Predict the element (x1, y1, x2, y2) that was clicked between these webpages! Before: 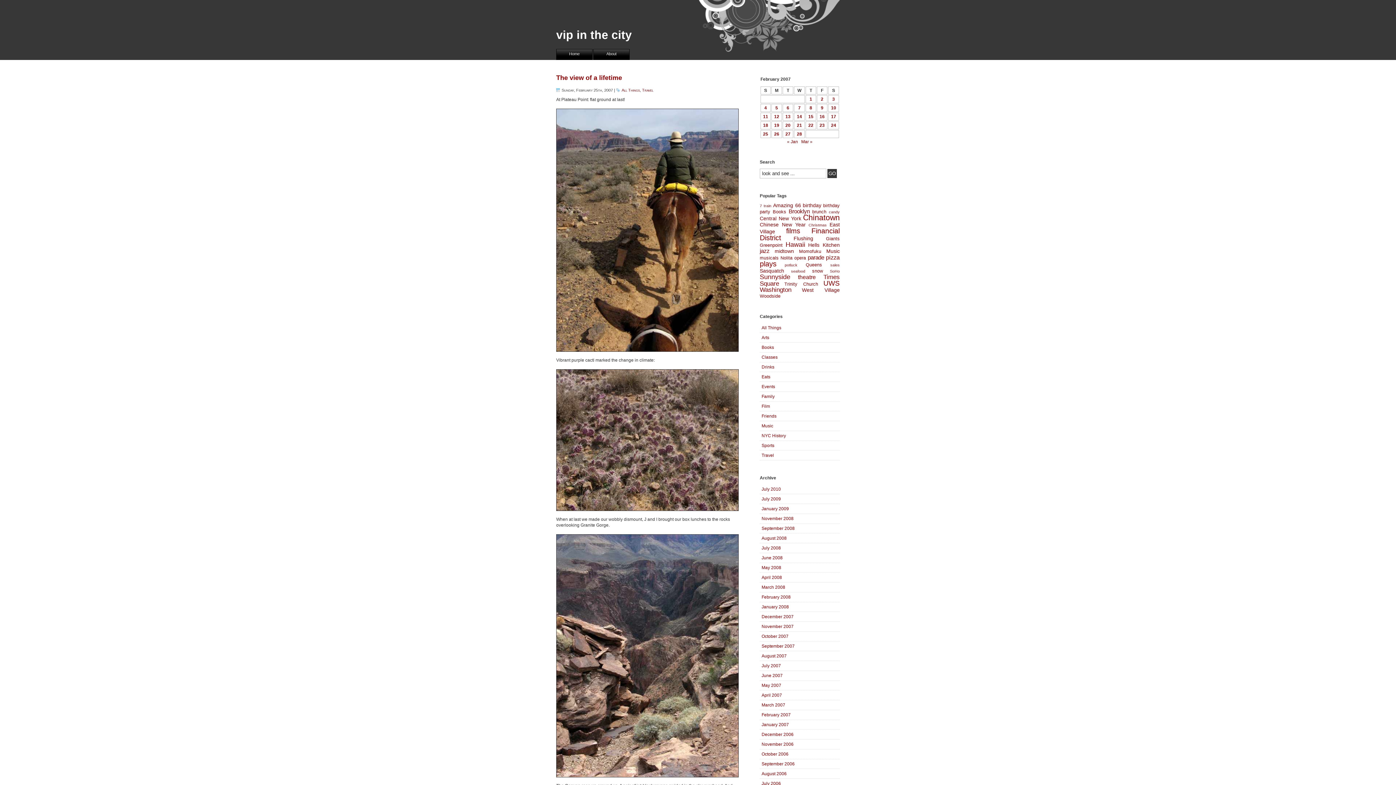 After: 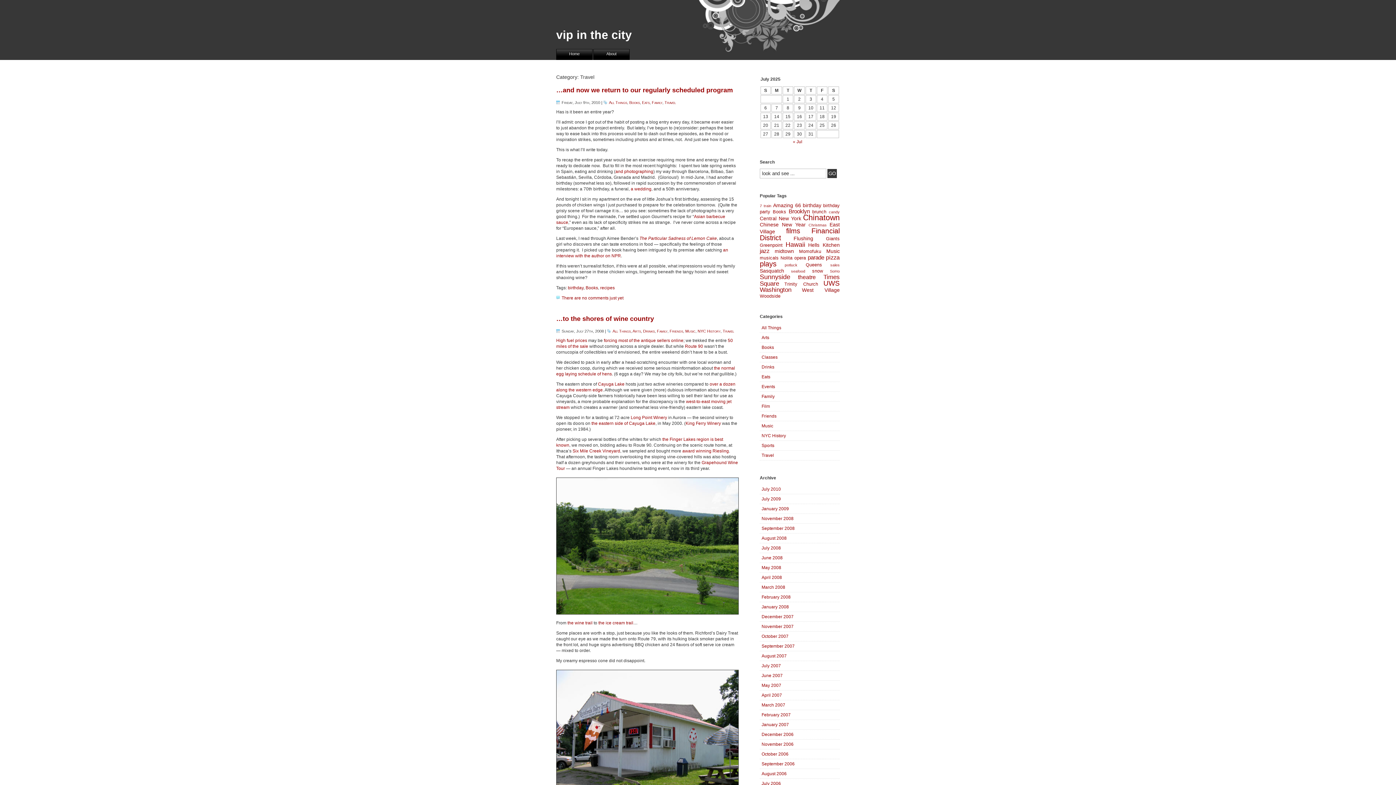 Action: bbox: (642, 88, 653, 92) label: Travel